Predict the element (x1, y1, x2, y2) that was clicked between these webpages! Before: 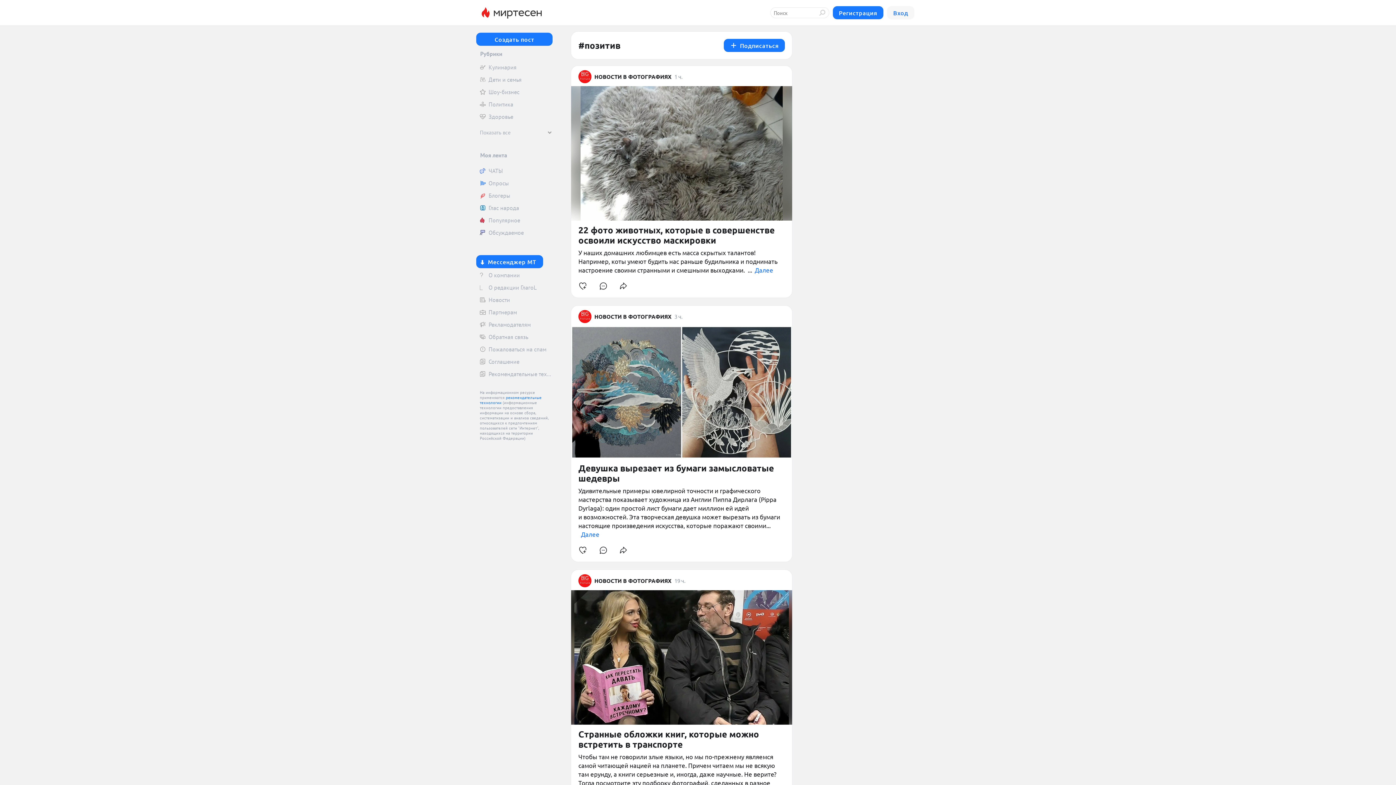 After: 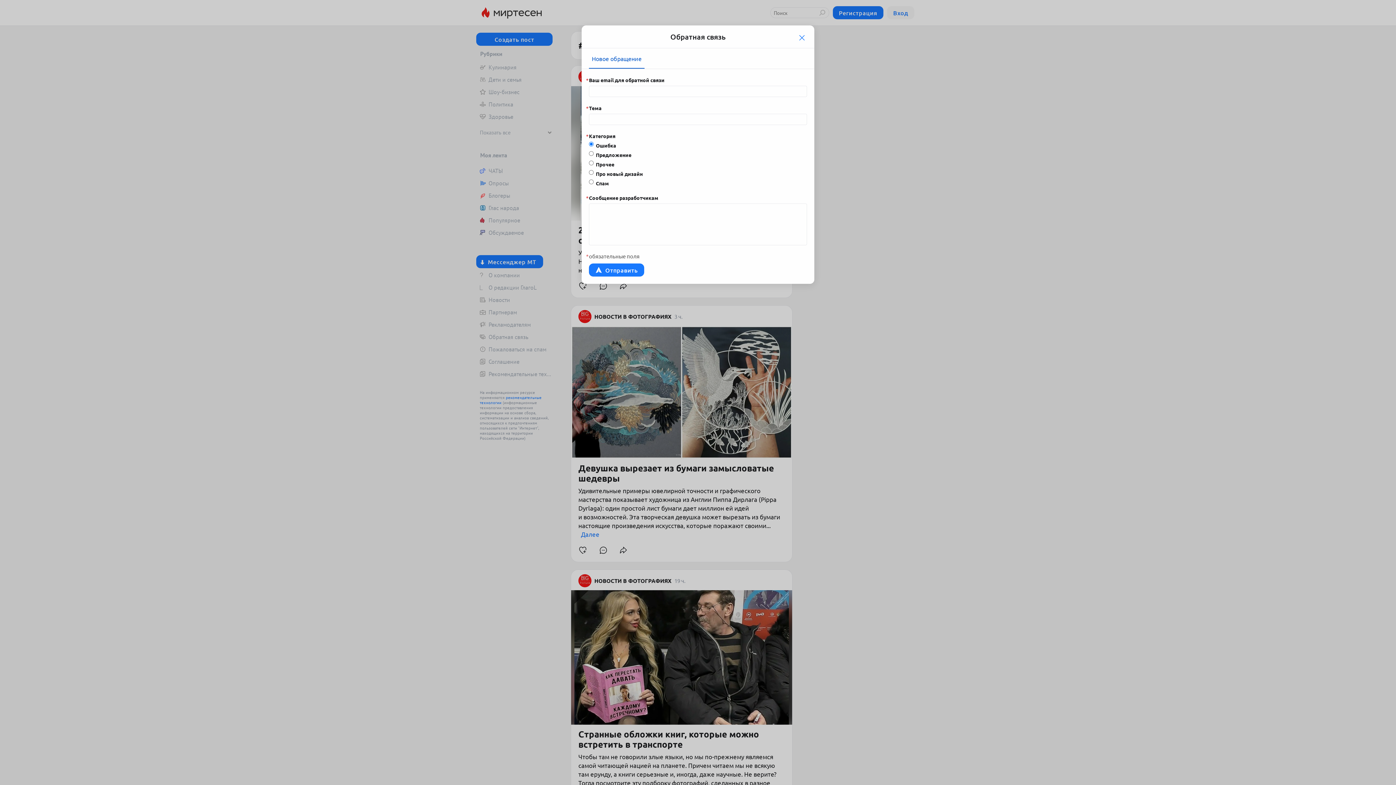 Action: label: Обратная связь bbox: (476, 331, 552, 342)